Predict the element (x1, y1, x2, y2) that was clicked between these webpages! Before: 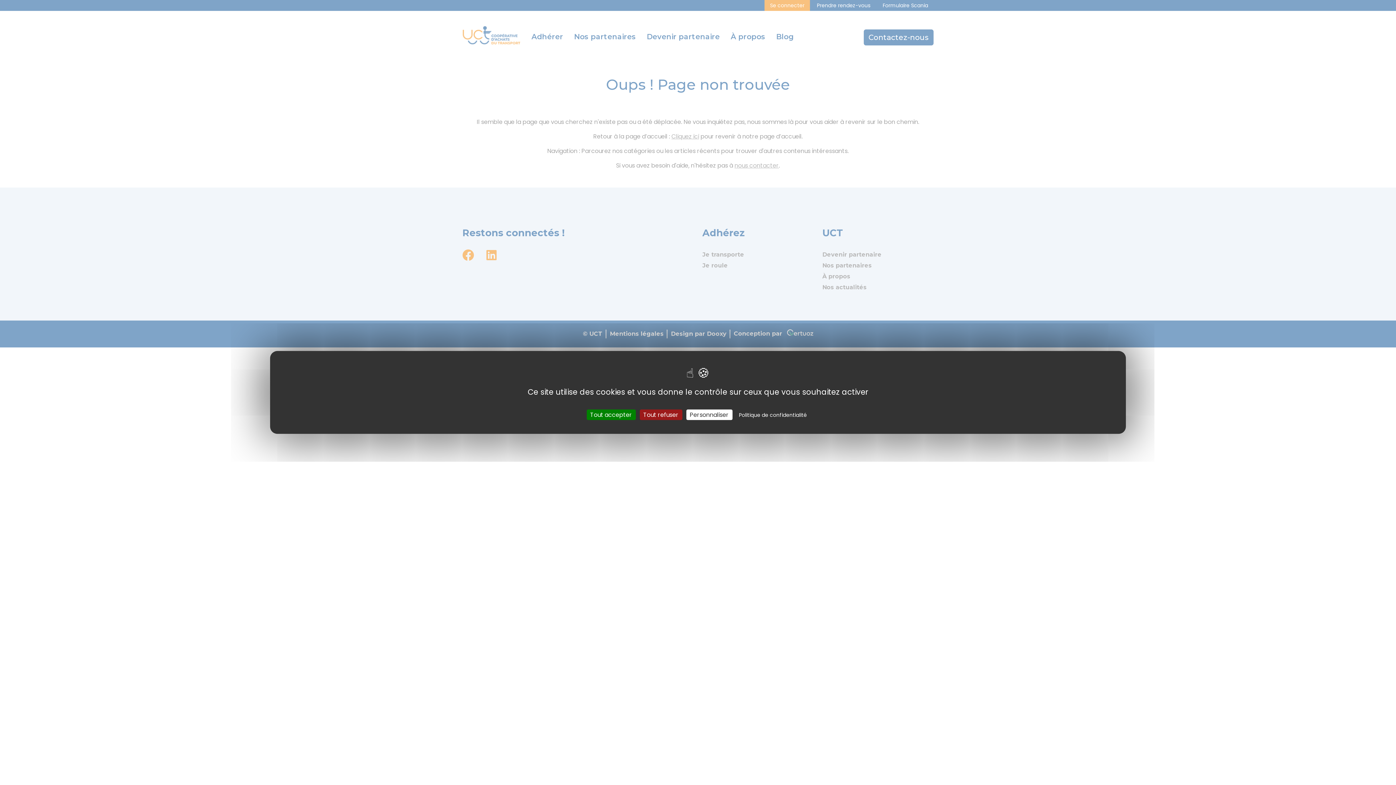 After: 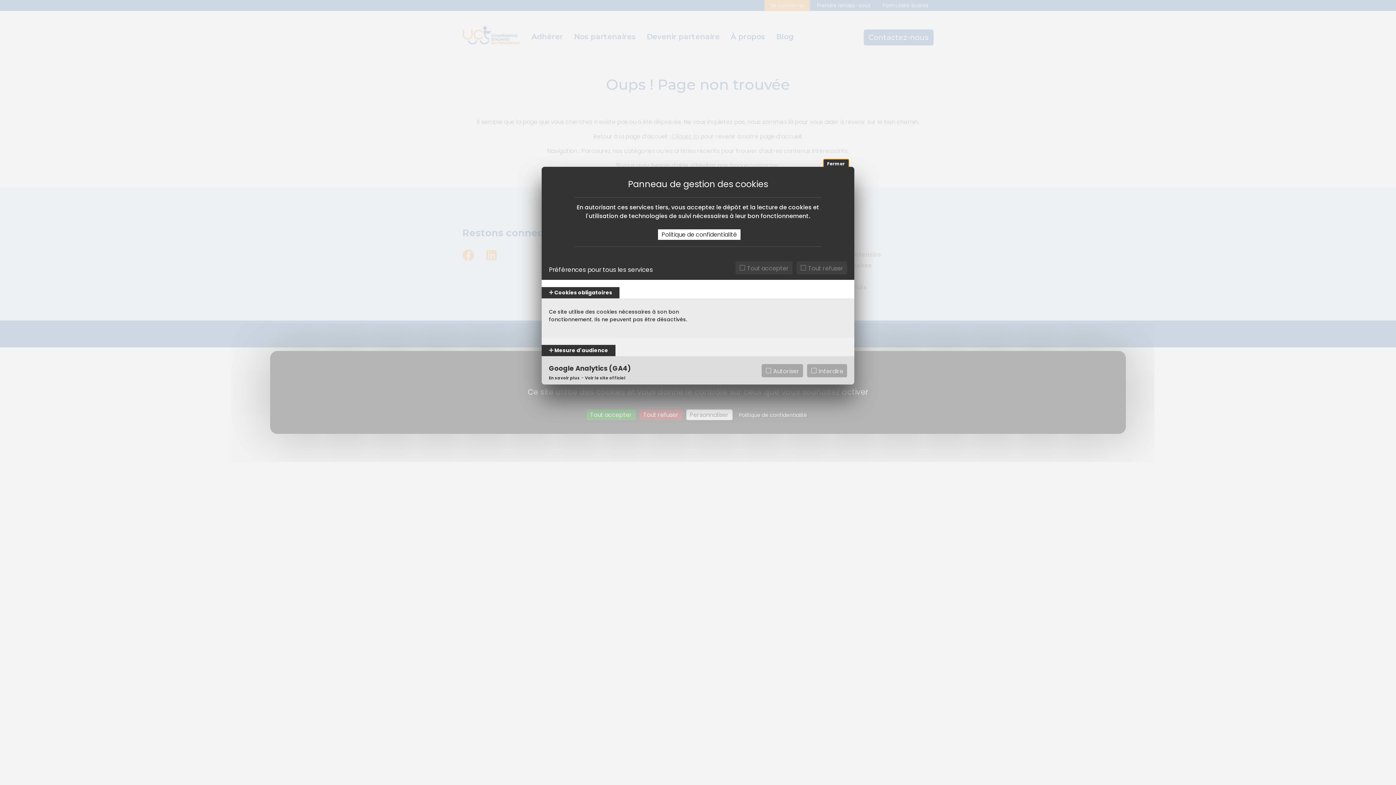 Action: label: Personnaliser (fenêtre modale) bbox: (686, 409, 732, 420)